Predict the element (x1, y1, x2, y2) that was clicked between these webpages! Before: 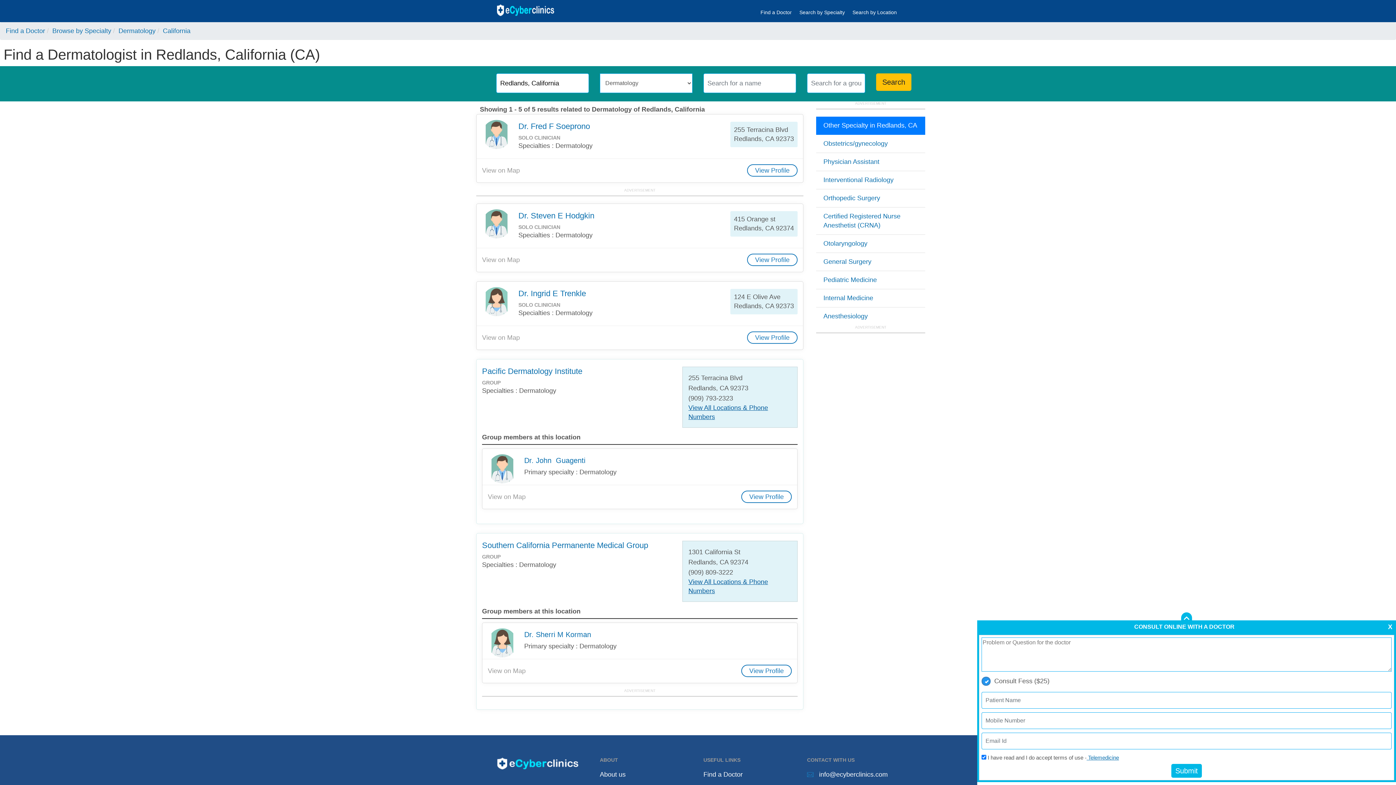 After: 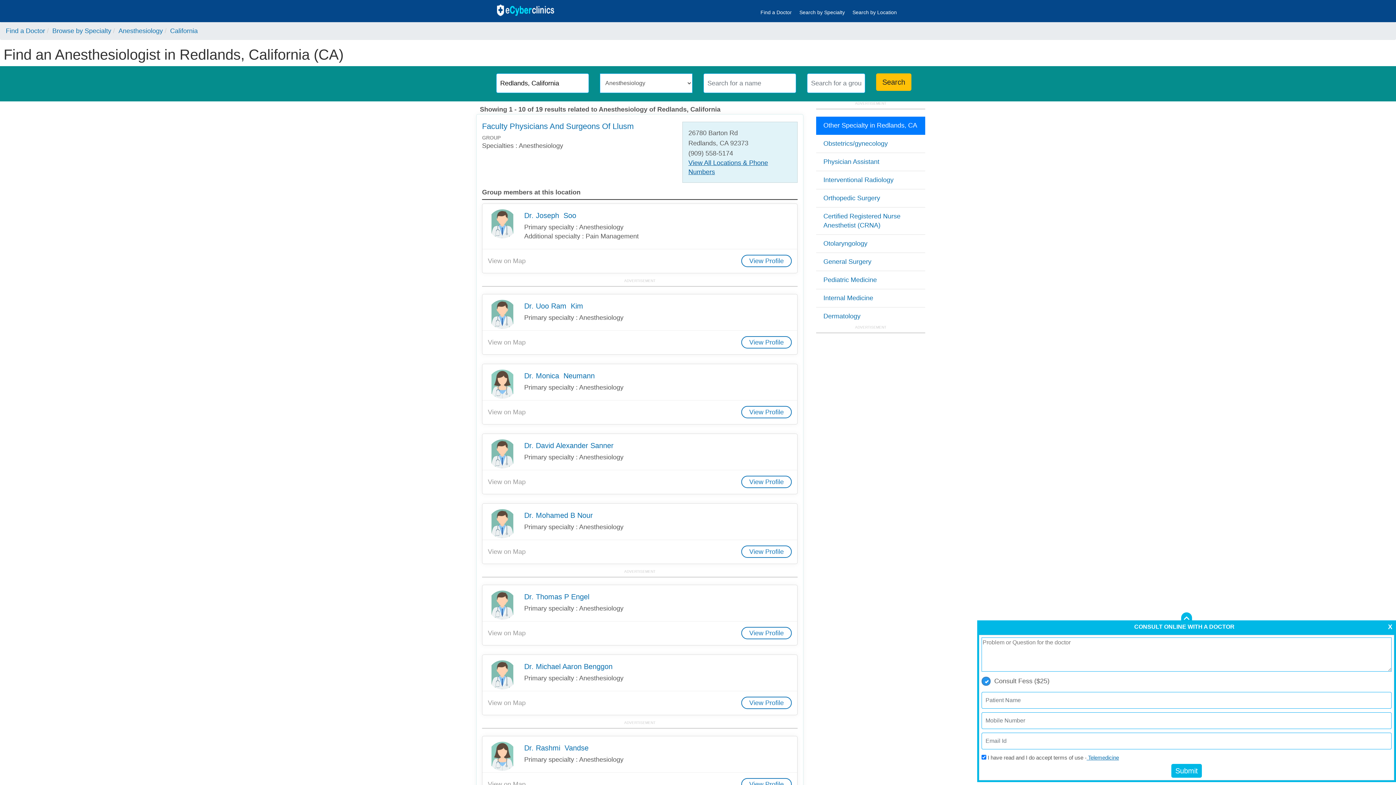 Action: label: Anesthesiology bbox: (823, 312, 868, 320)